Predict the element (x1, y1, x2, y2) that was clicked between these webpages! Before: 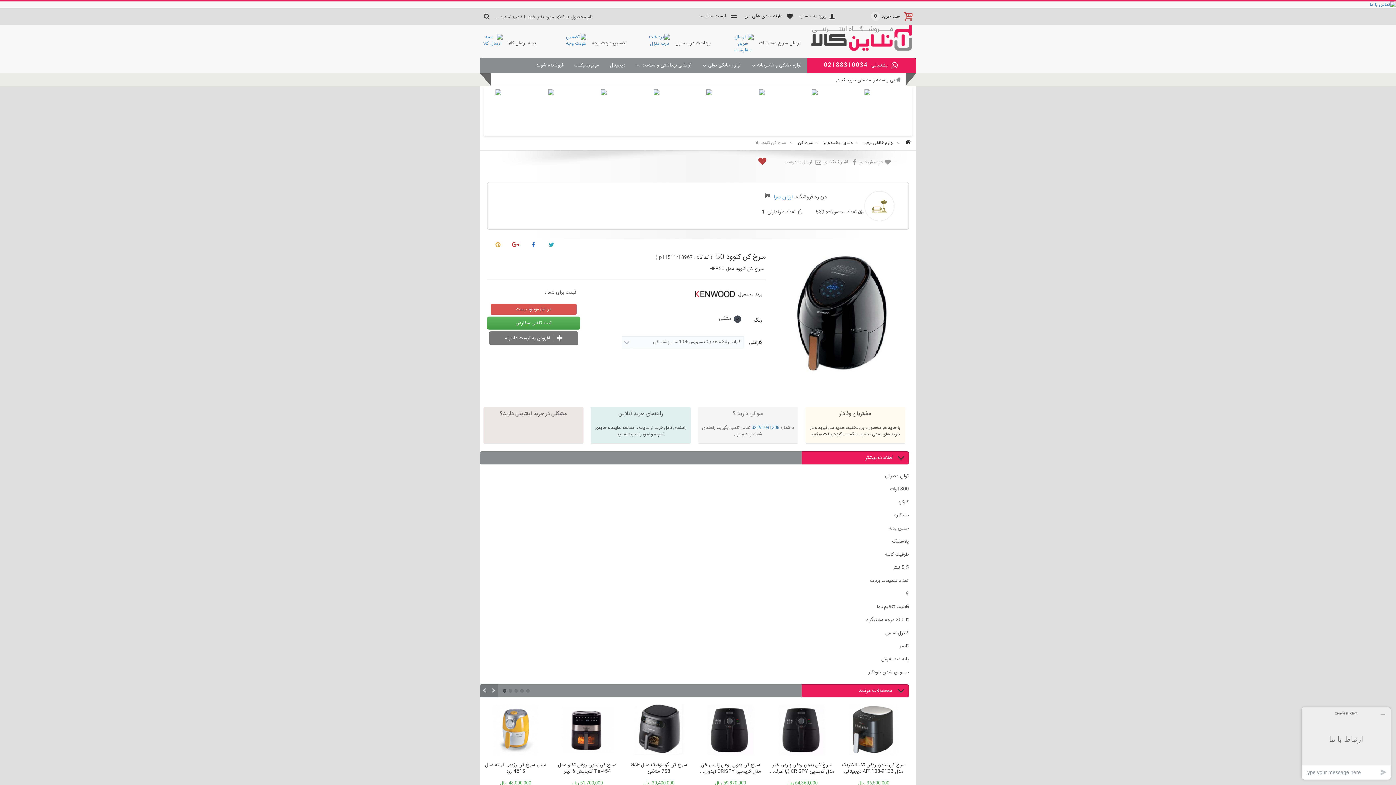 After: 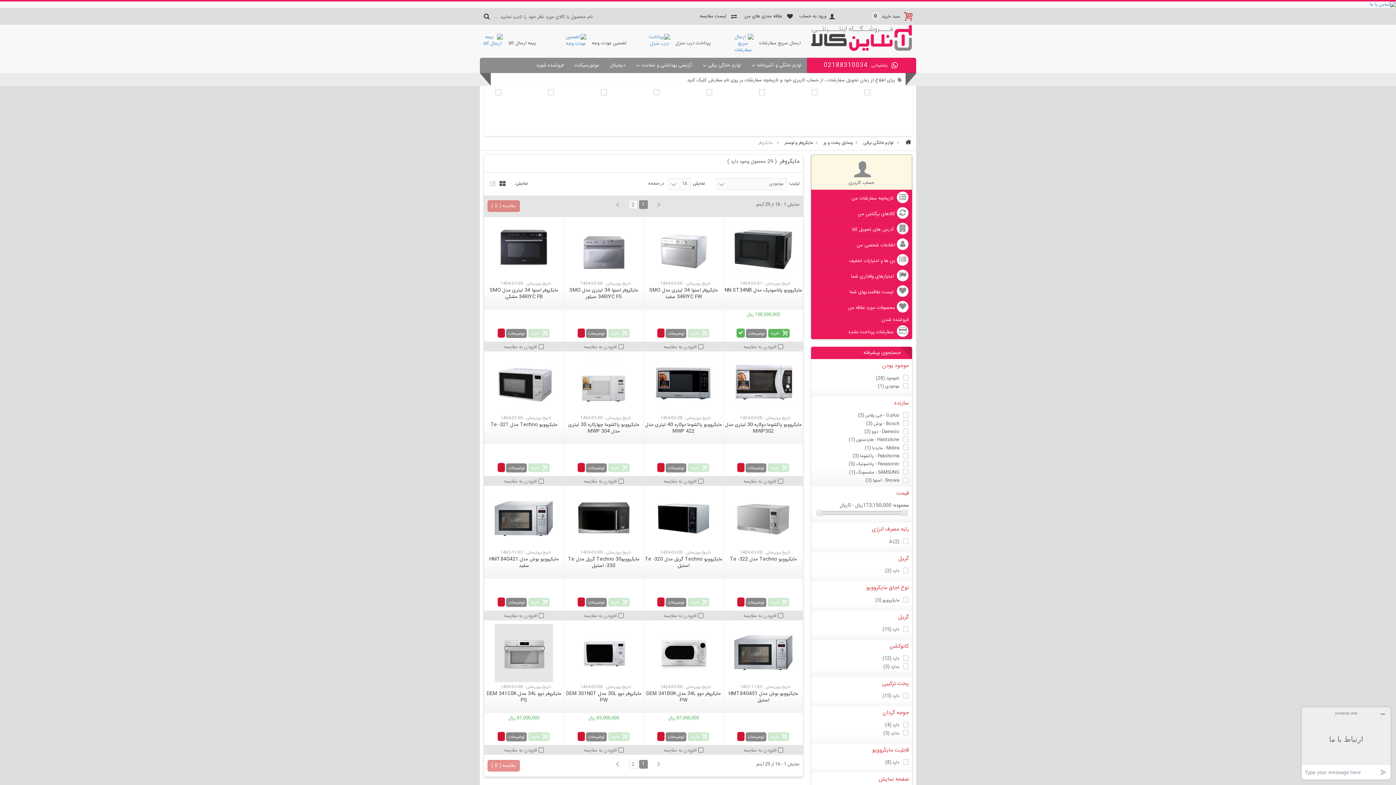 Action: bbox: (860, 85, 904, 136)